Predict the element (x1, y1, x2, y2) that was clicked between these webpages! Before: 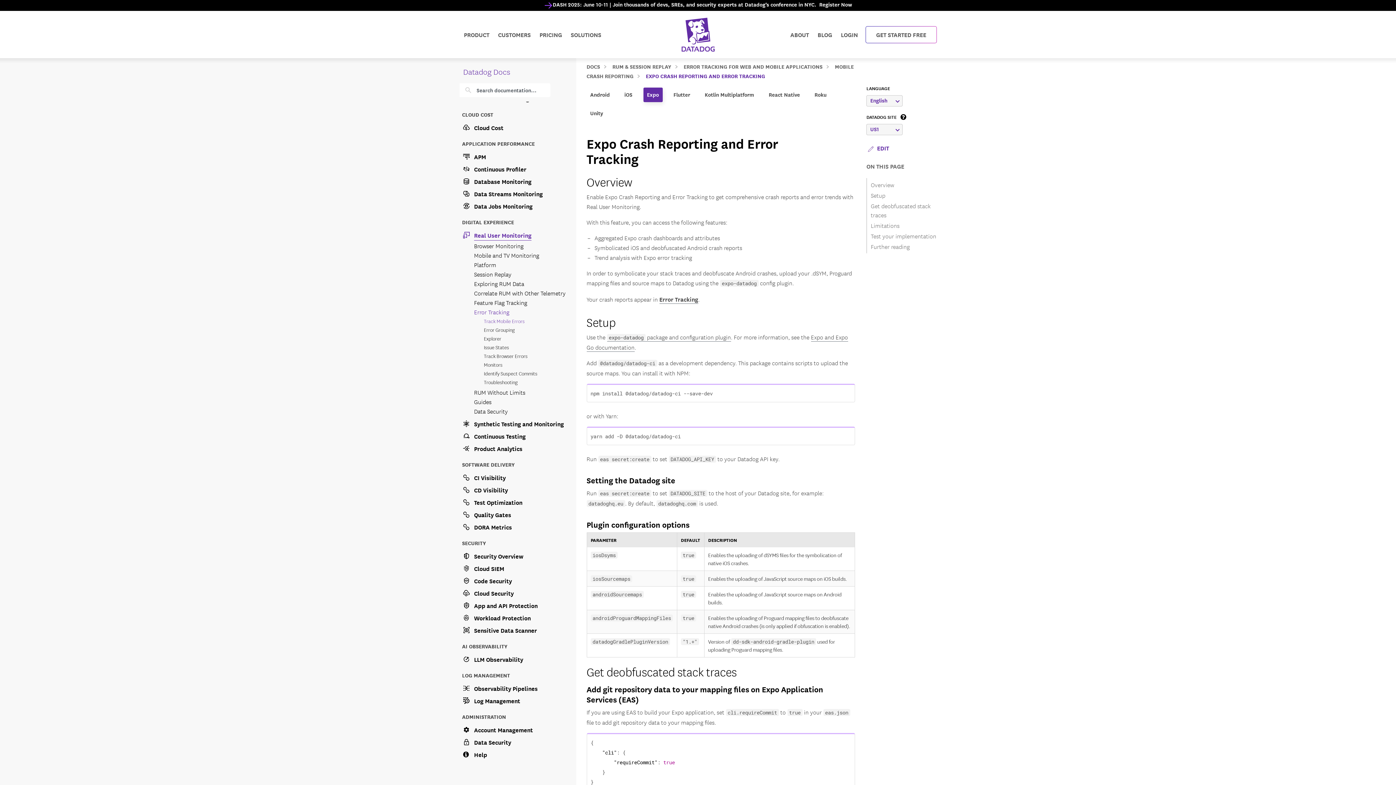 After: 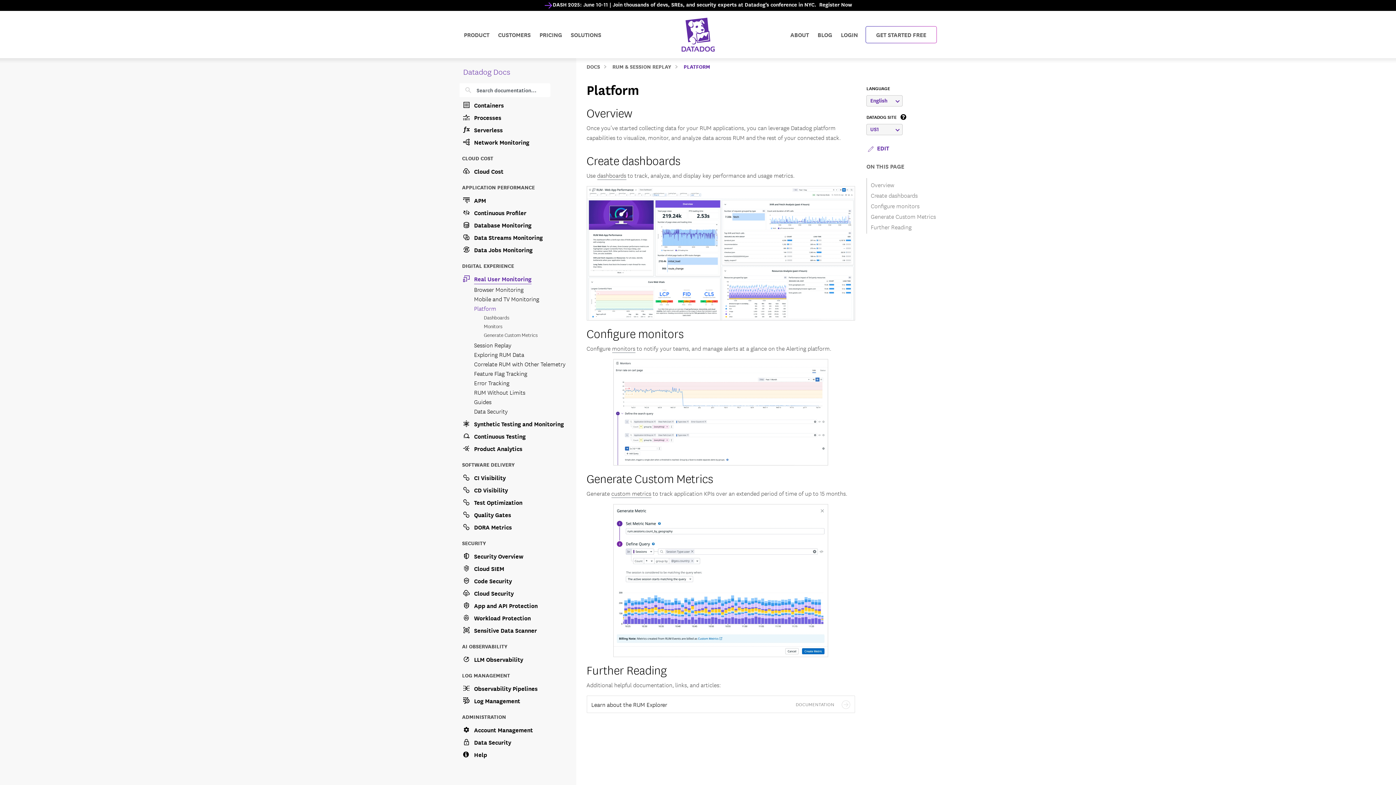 Action: bbox: (473, 260, 567, 269) label: Platform